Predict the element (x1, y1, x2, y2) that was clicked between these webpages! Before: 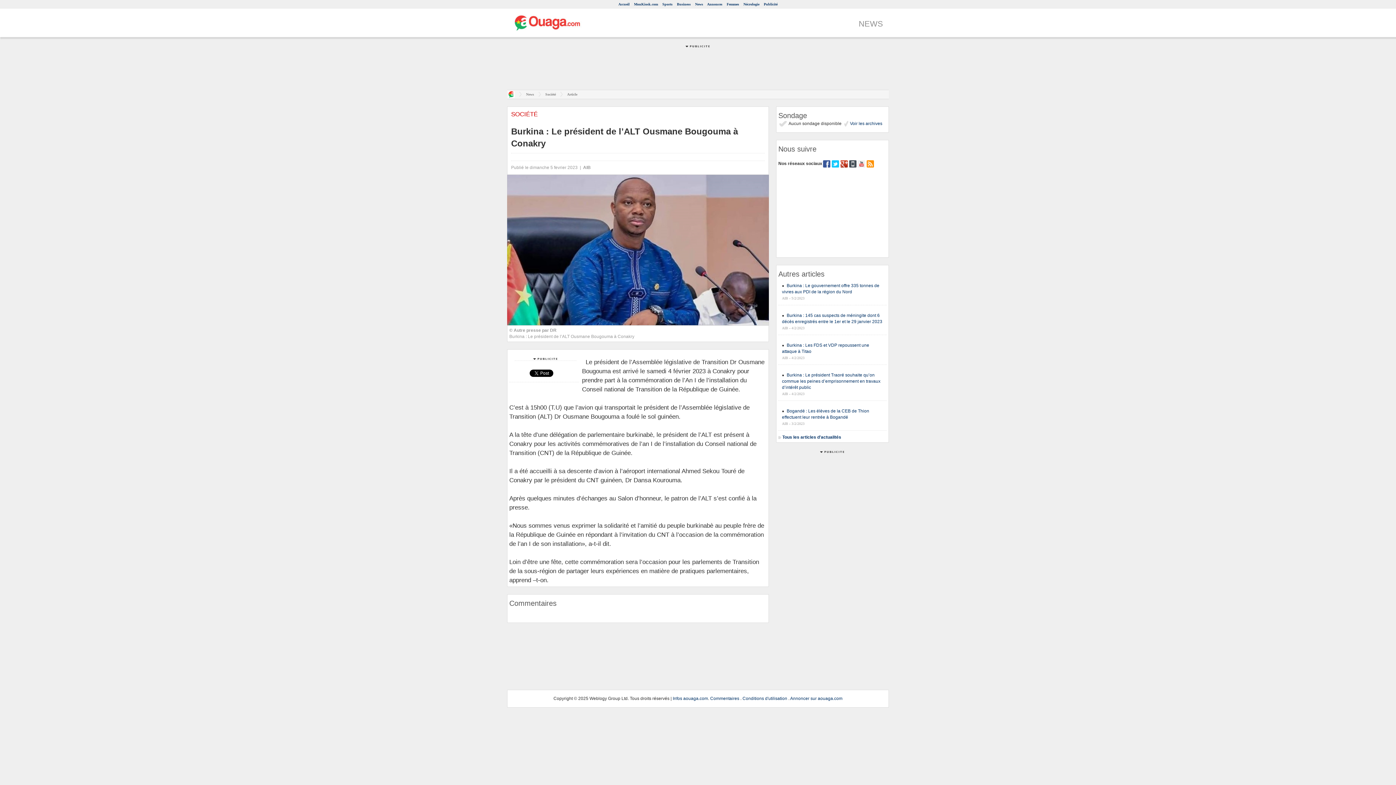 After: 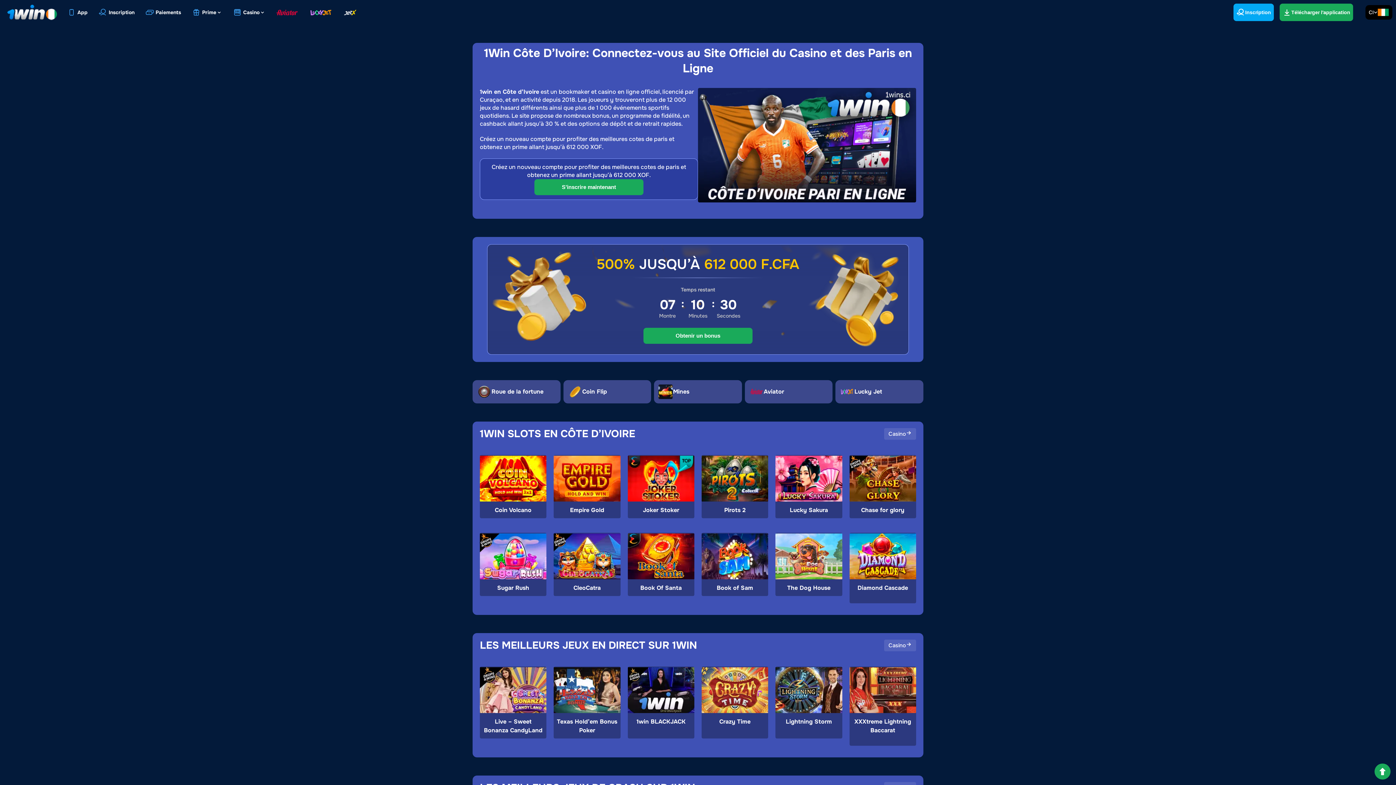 Action: label: Annonces bbox: (707, 2, 722, 6)